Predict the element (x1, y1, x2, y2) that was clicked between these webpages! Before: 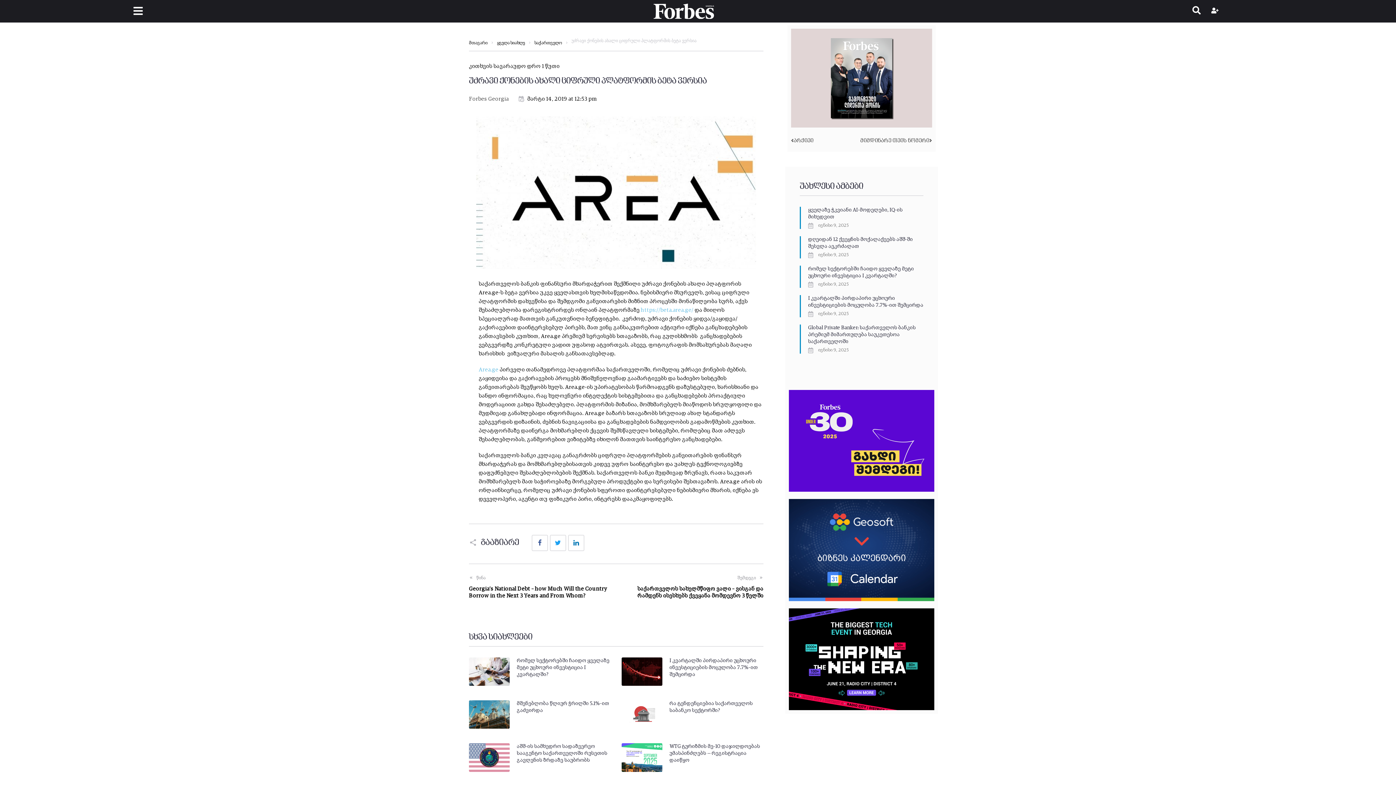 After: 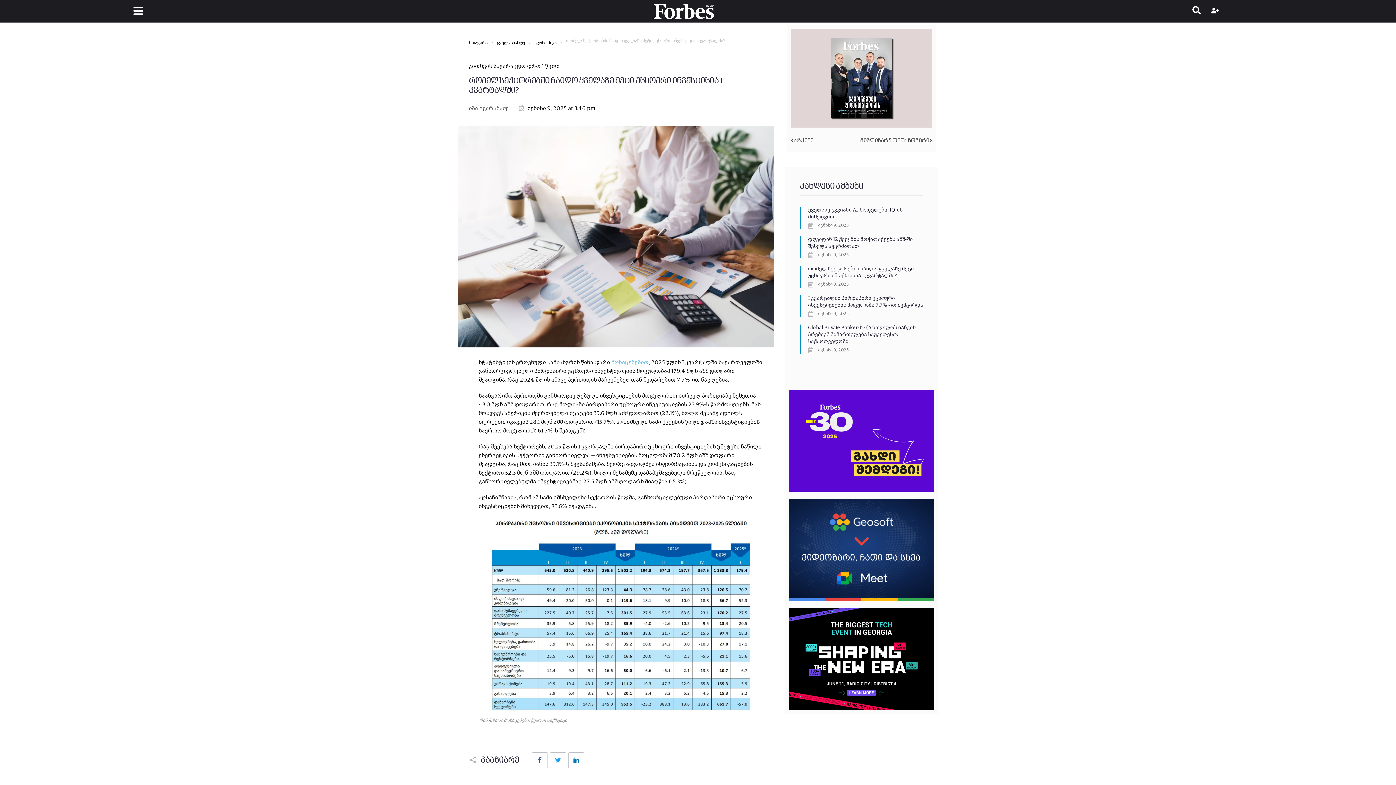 Action: label: რომელ სექტორებში ჩაიდო ყველაზე მეტი უცხოური ინვესტიცია I კვარტალში? bbox: (516, 658, 609, 677)